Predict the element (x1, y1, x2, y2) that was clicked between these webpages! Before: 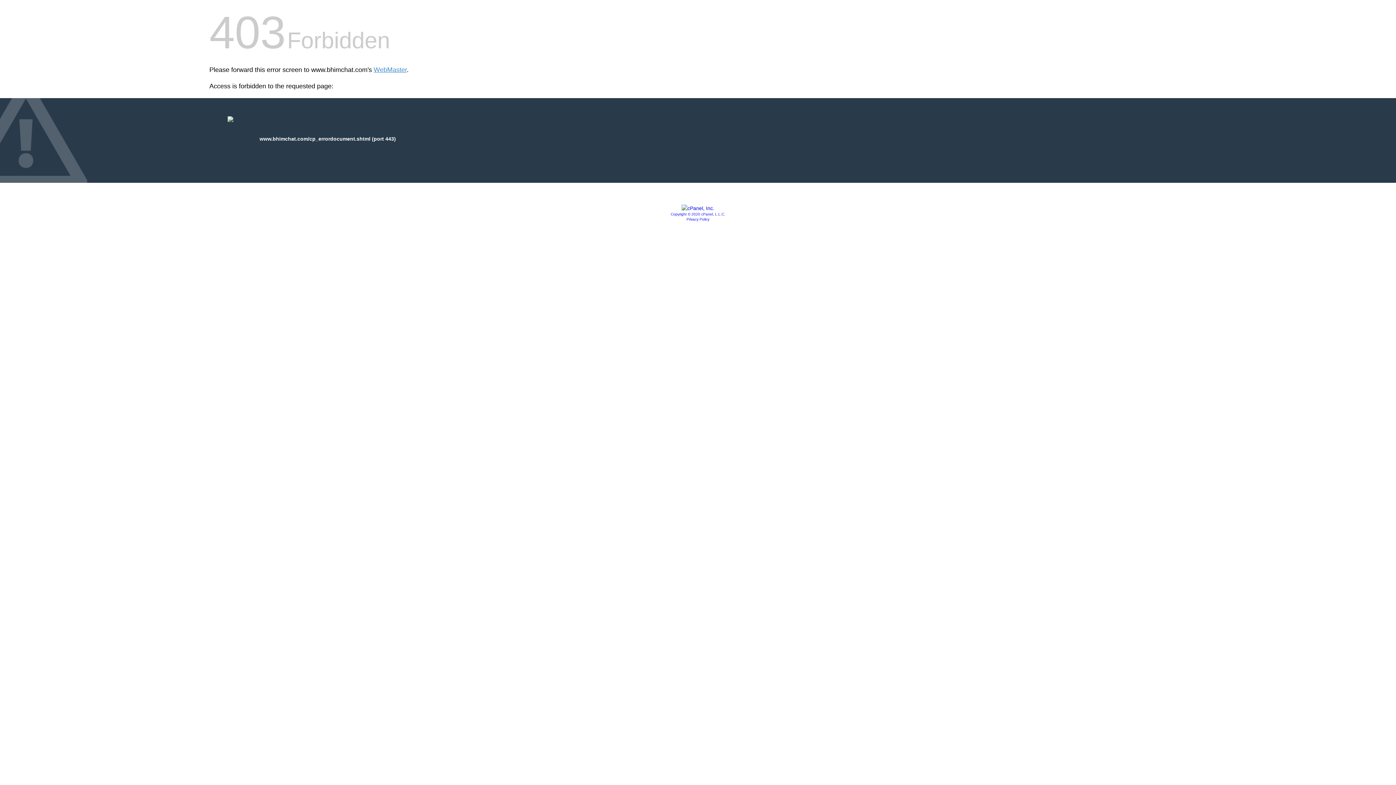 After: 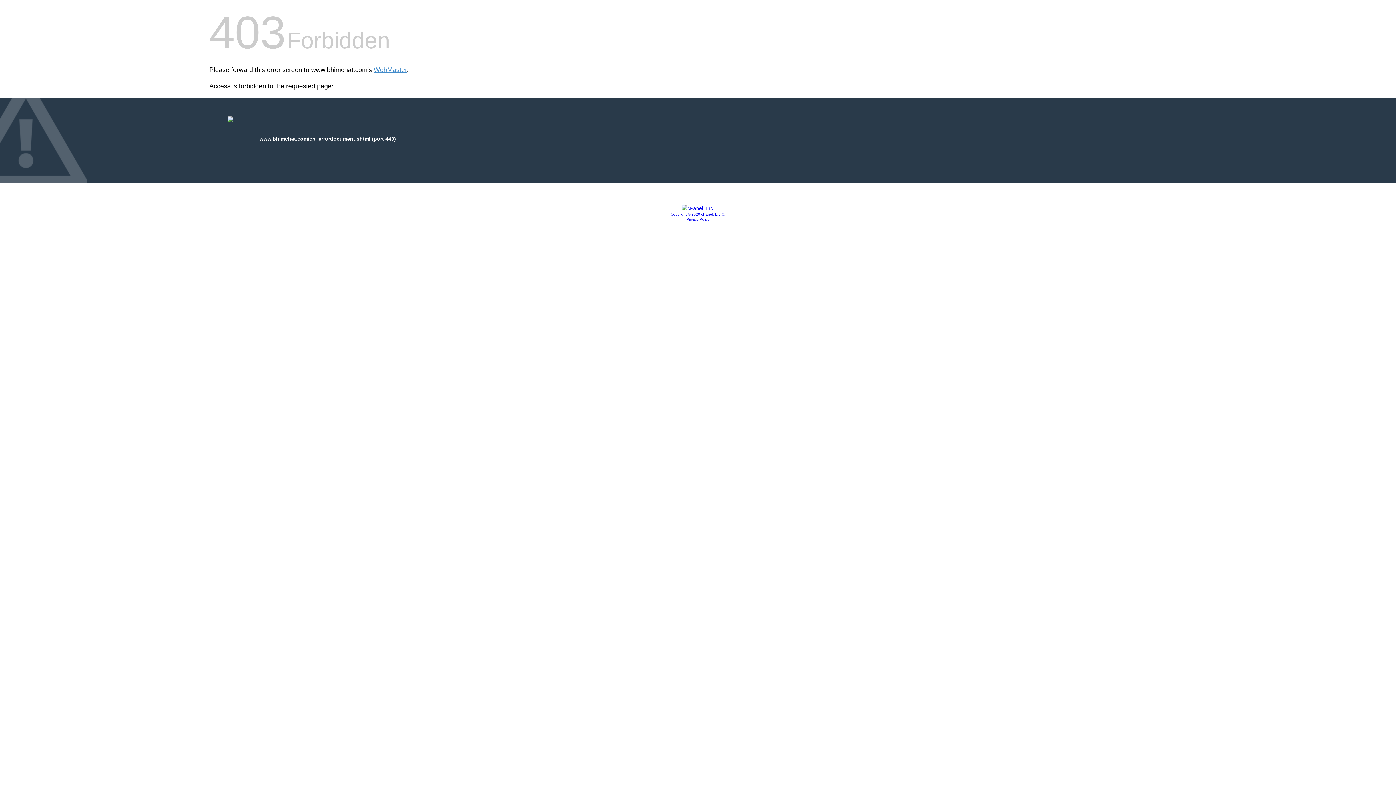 Action: label: Privacy Policy bbox: (686, 217, 709, 221)